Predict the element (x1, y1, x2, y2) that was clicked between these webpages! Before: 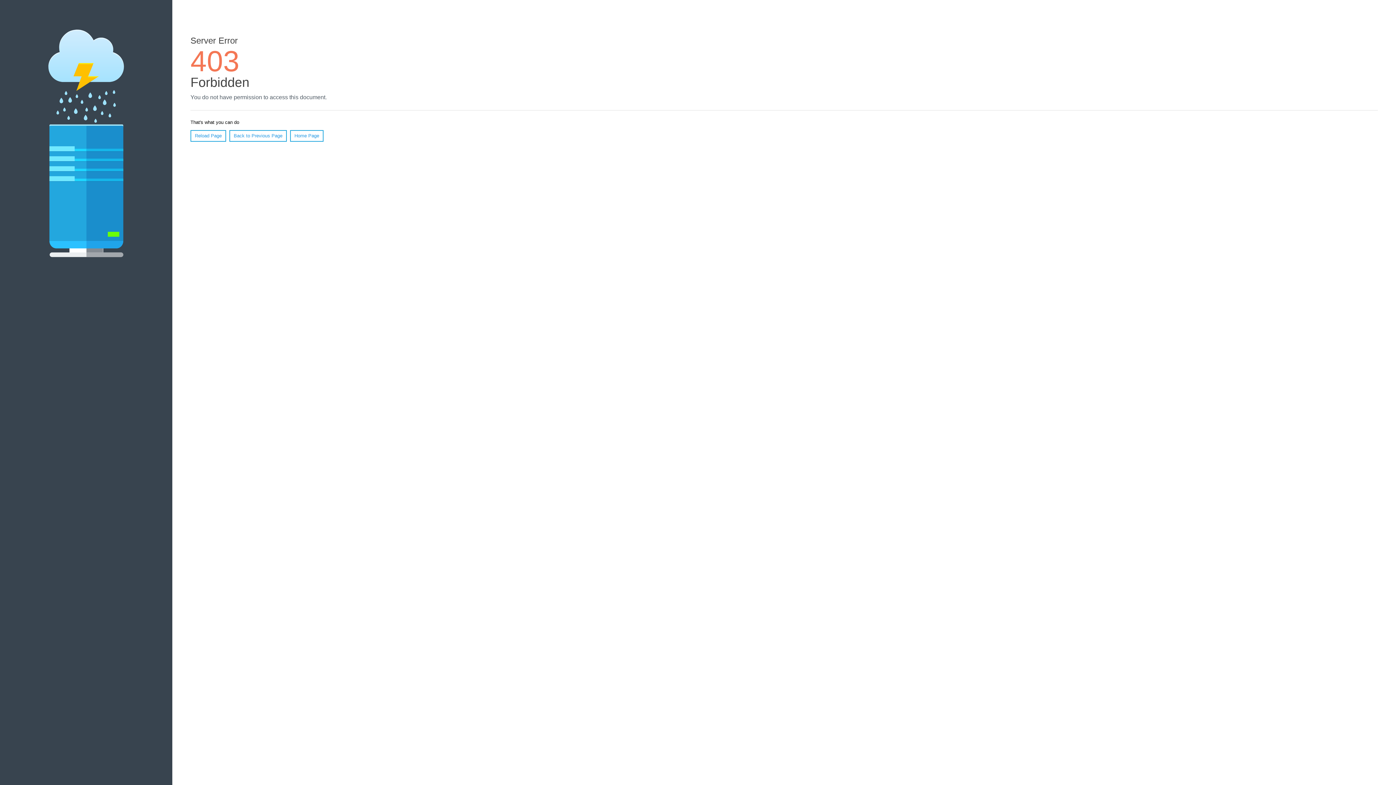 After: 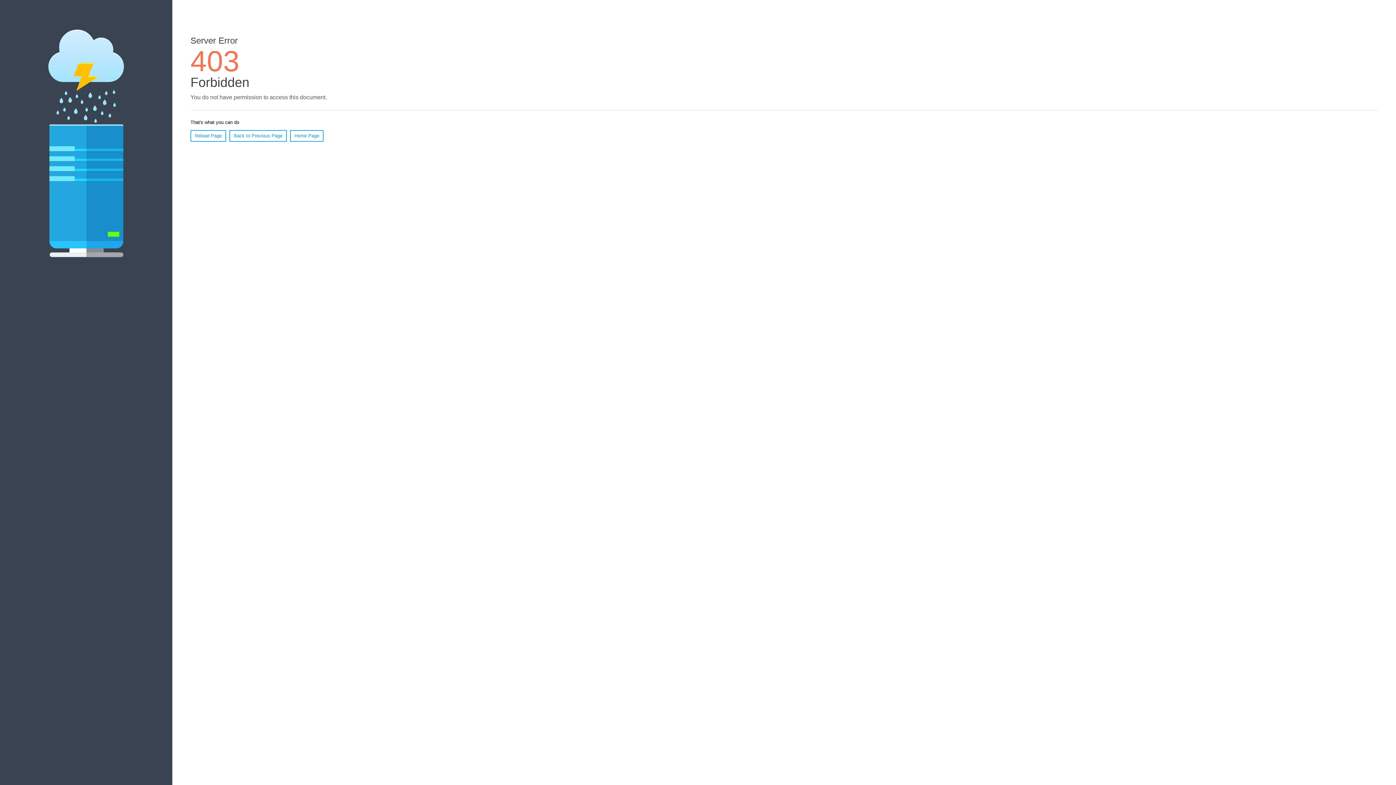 Action: label: Home Page bbox: (290, 130, 323, 141)